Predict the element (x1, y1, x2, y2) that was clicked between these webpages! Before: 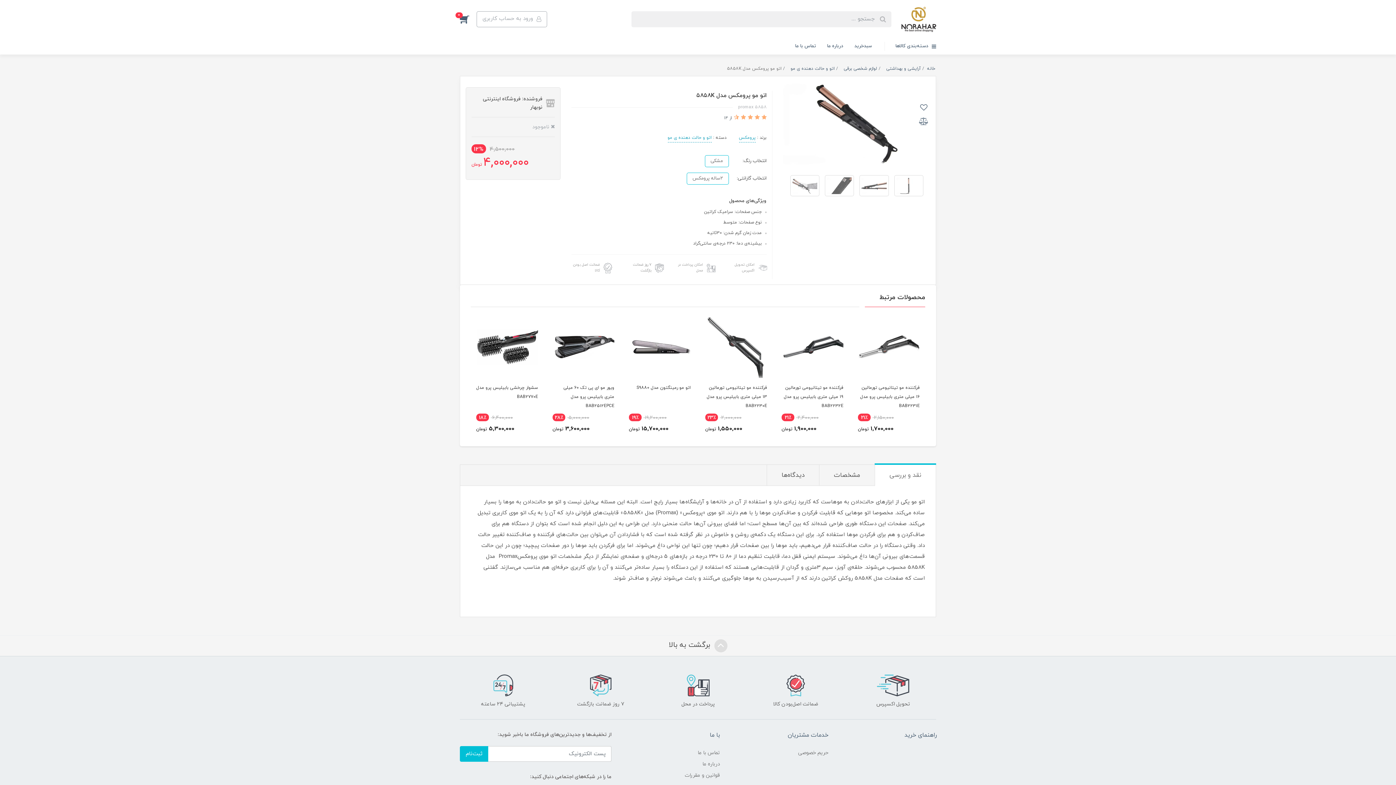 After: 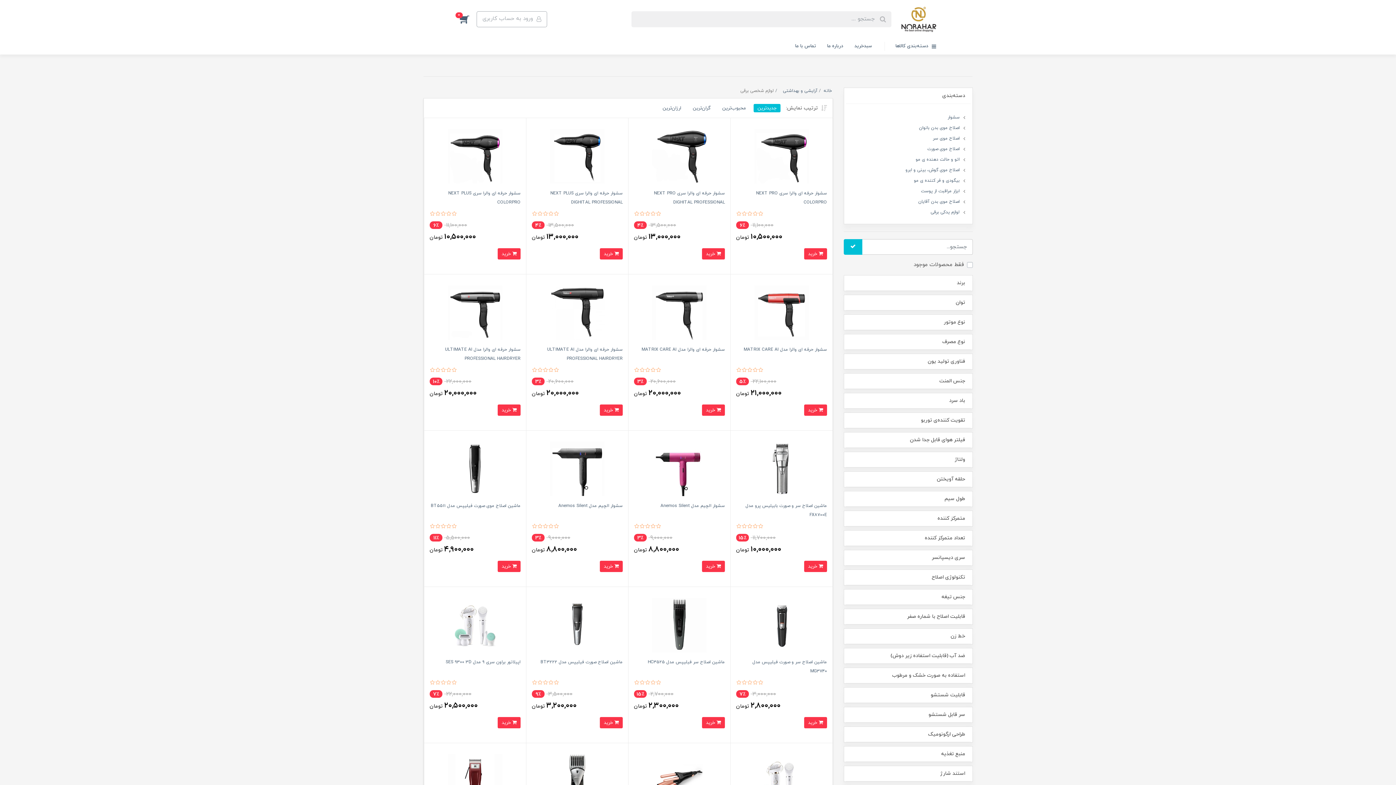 Action: label: لوازم شخصی برقی bbox: (844, 65, 877, 71)